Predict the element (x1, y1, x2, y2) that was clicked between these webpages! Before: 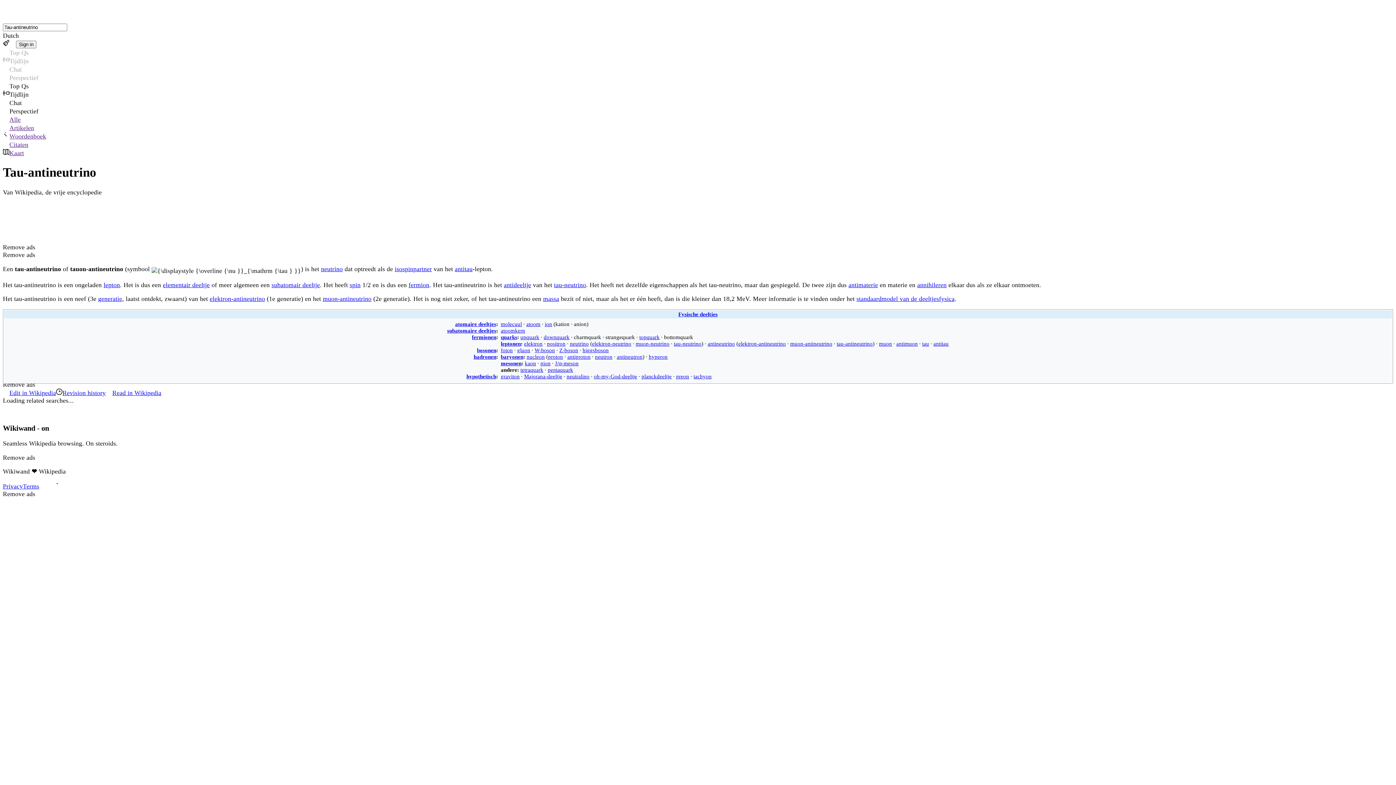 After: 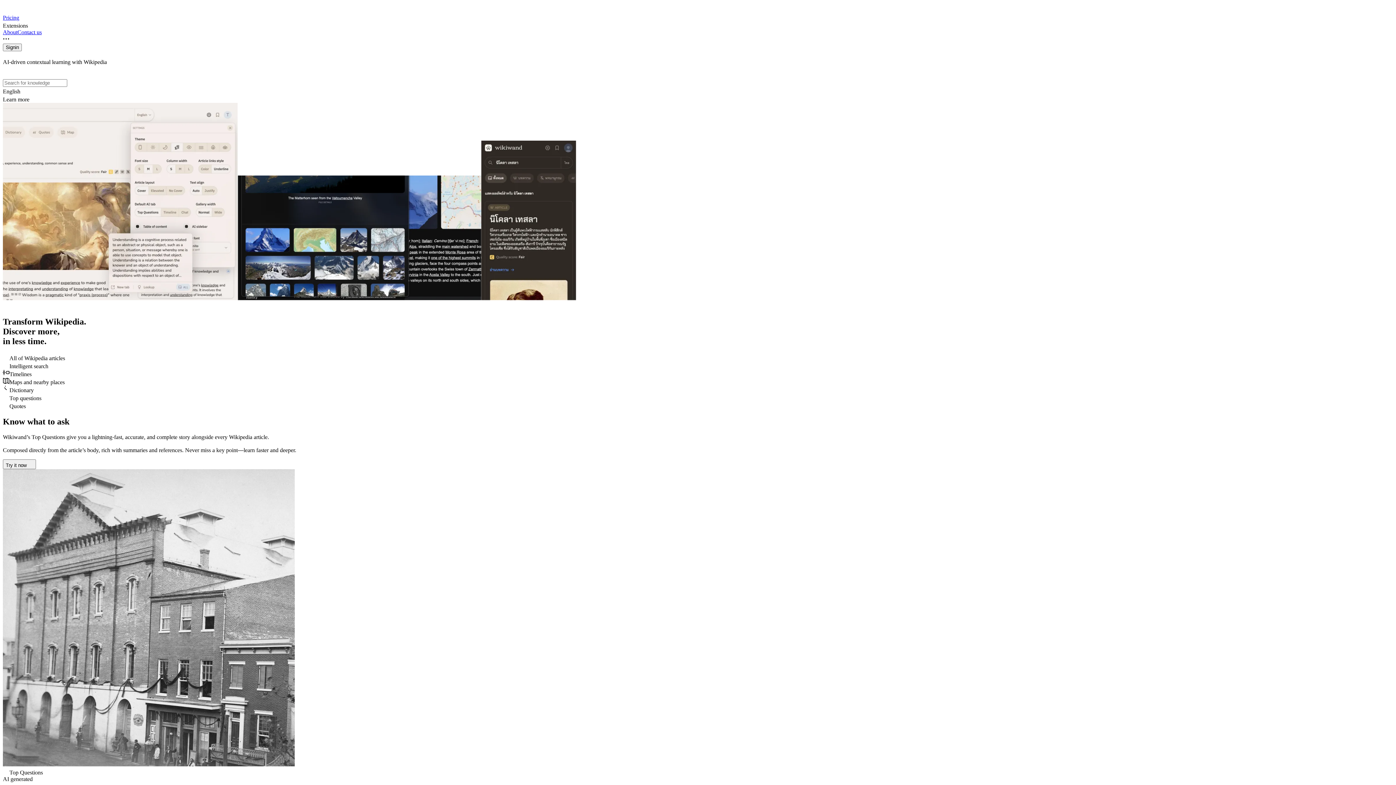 Action: bbox: (2, 2, 1393, 14)